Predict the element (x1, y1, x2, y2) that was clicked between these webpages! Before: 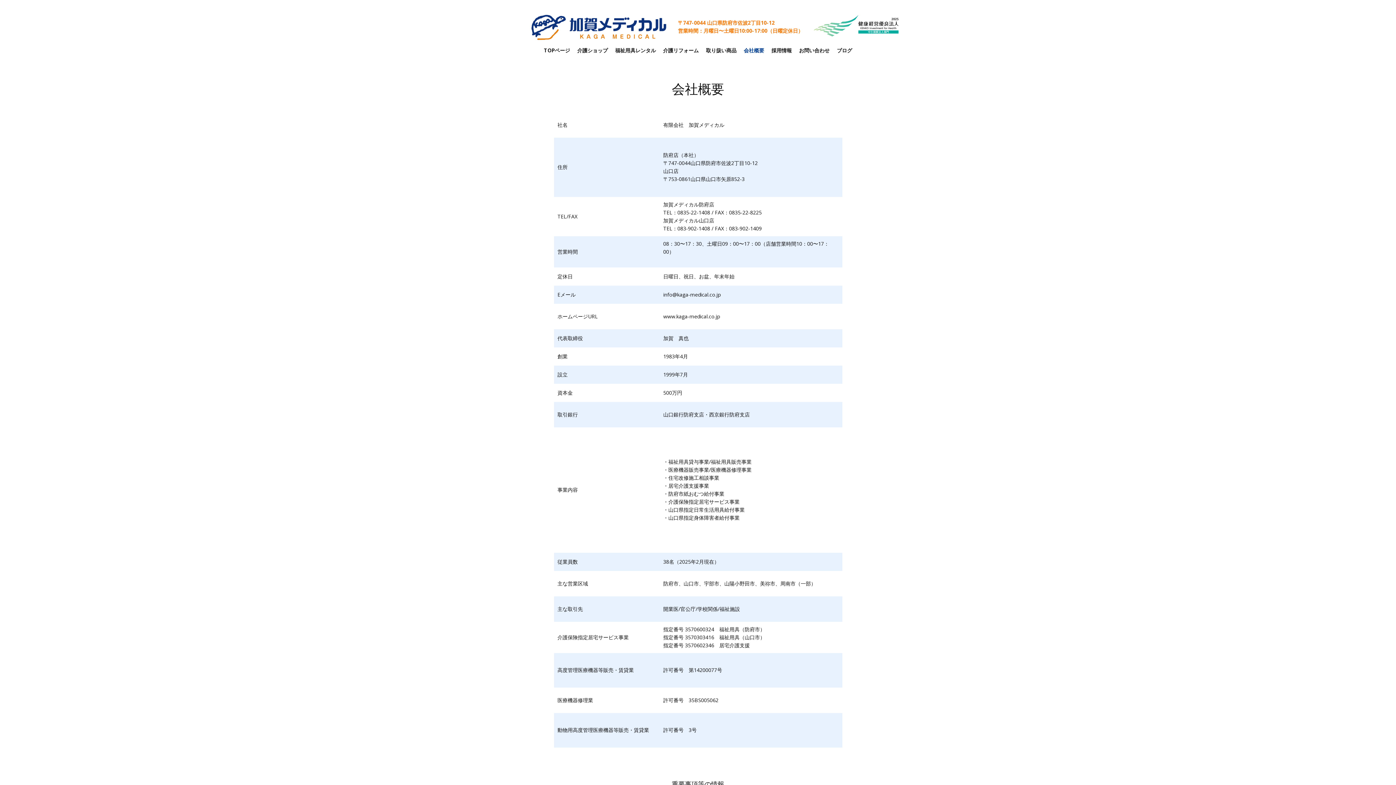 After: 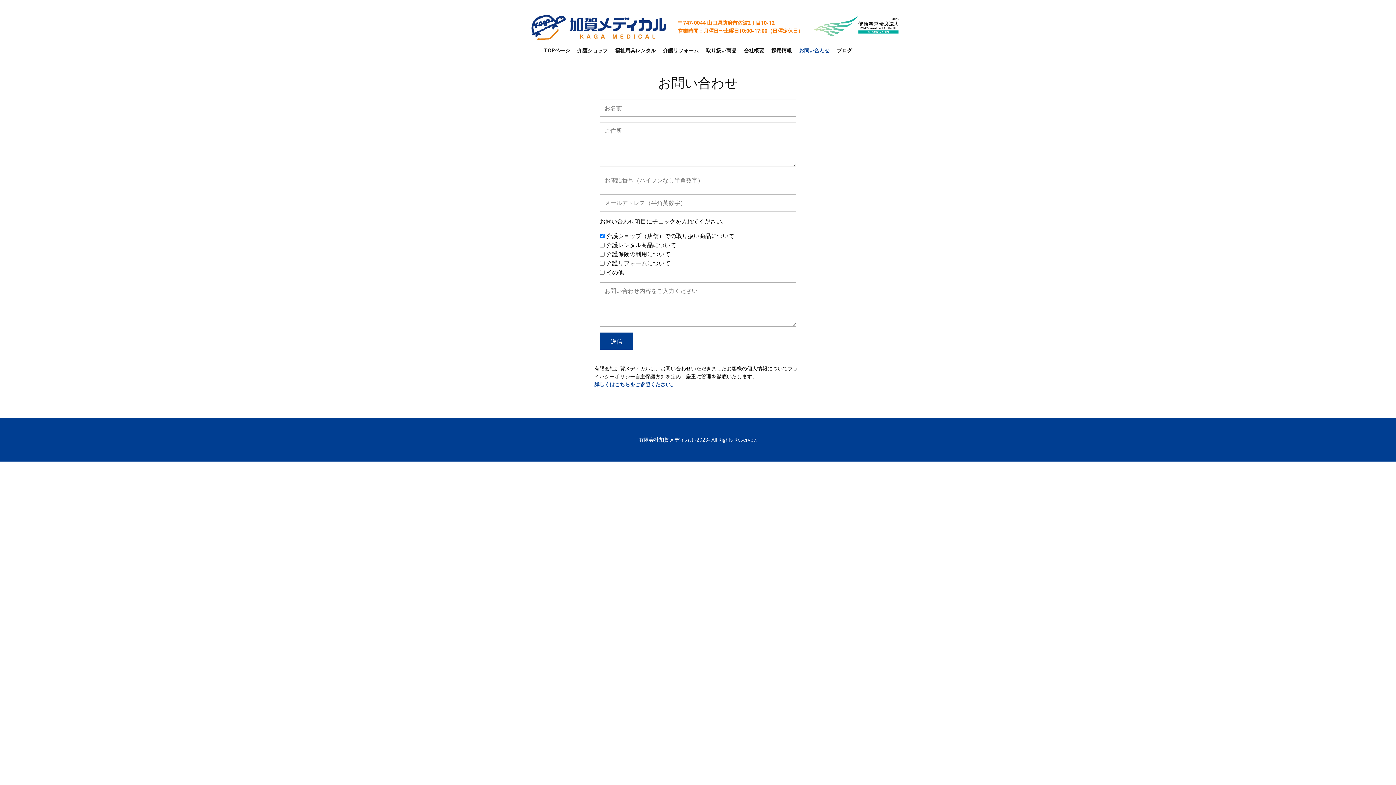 Action: label: お問い合わせ bbox: (799, 44, 829, 56)